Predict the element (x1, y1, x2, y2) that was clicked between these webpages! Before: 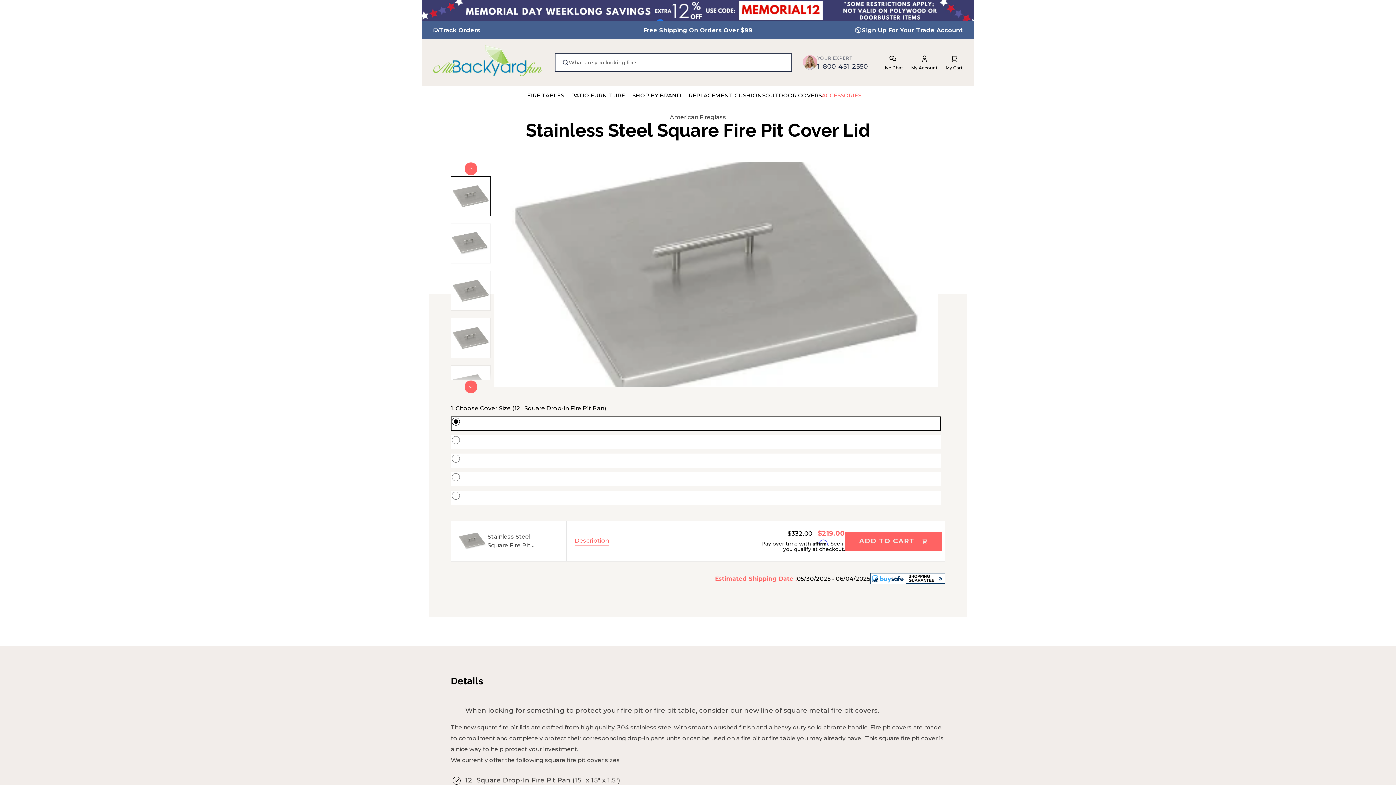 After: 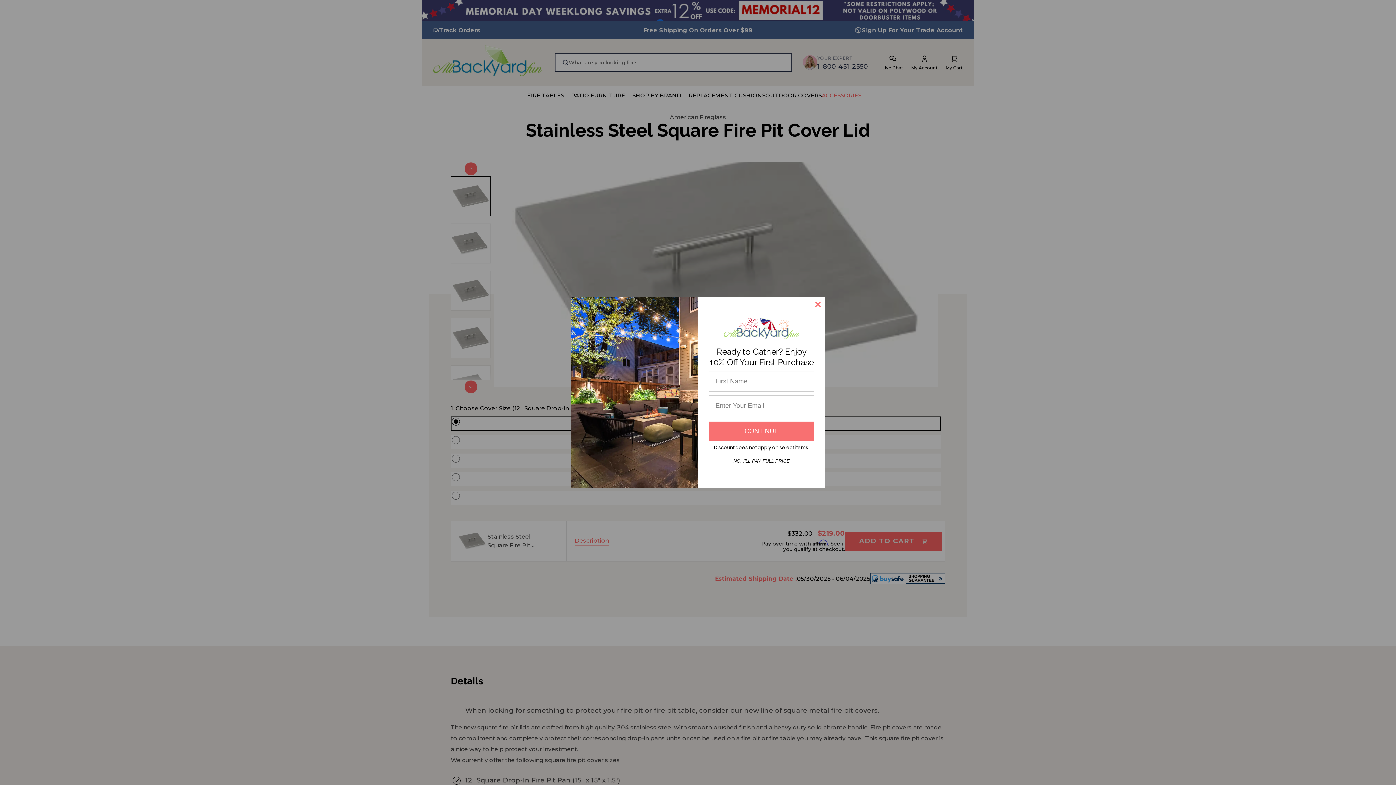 Action: label: Live Chat bbox: (882, 54, 903, 70)